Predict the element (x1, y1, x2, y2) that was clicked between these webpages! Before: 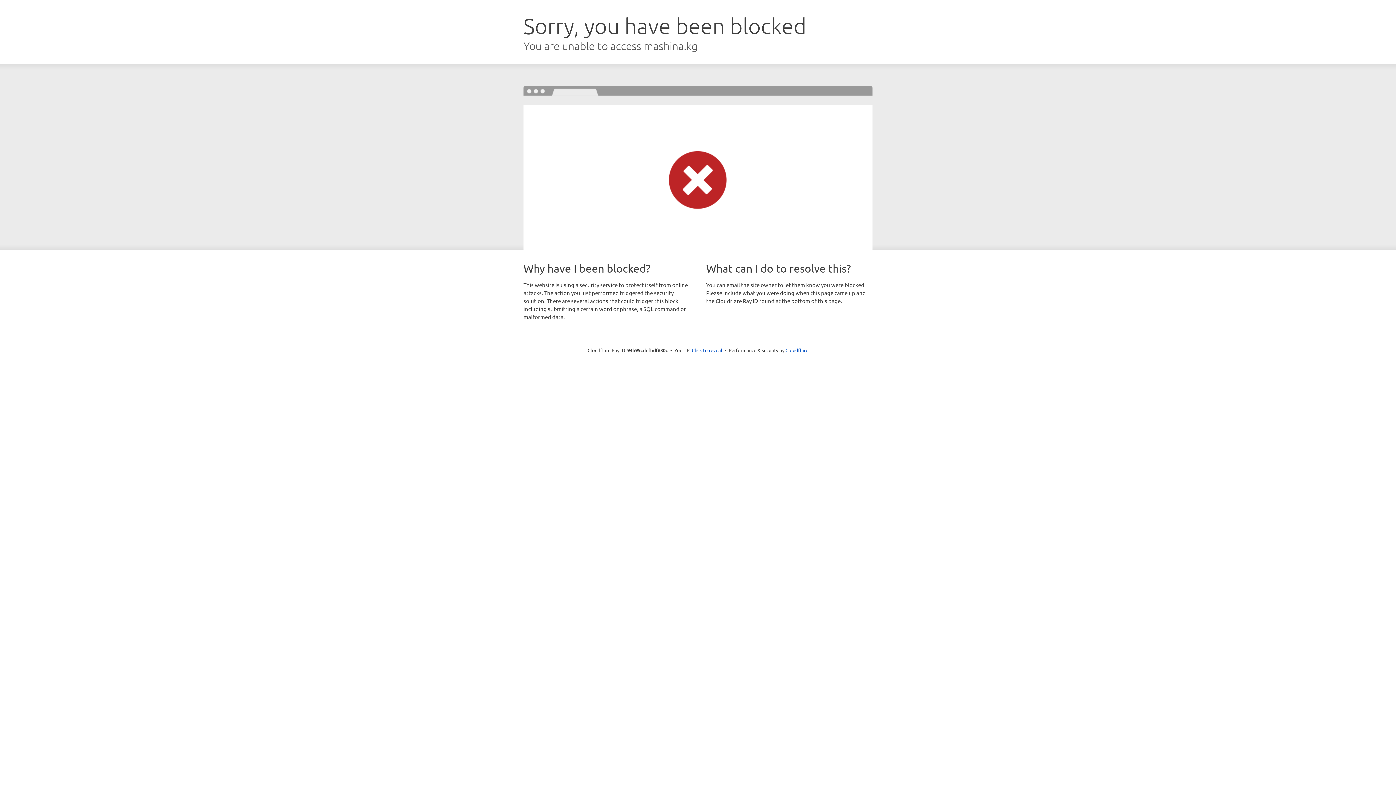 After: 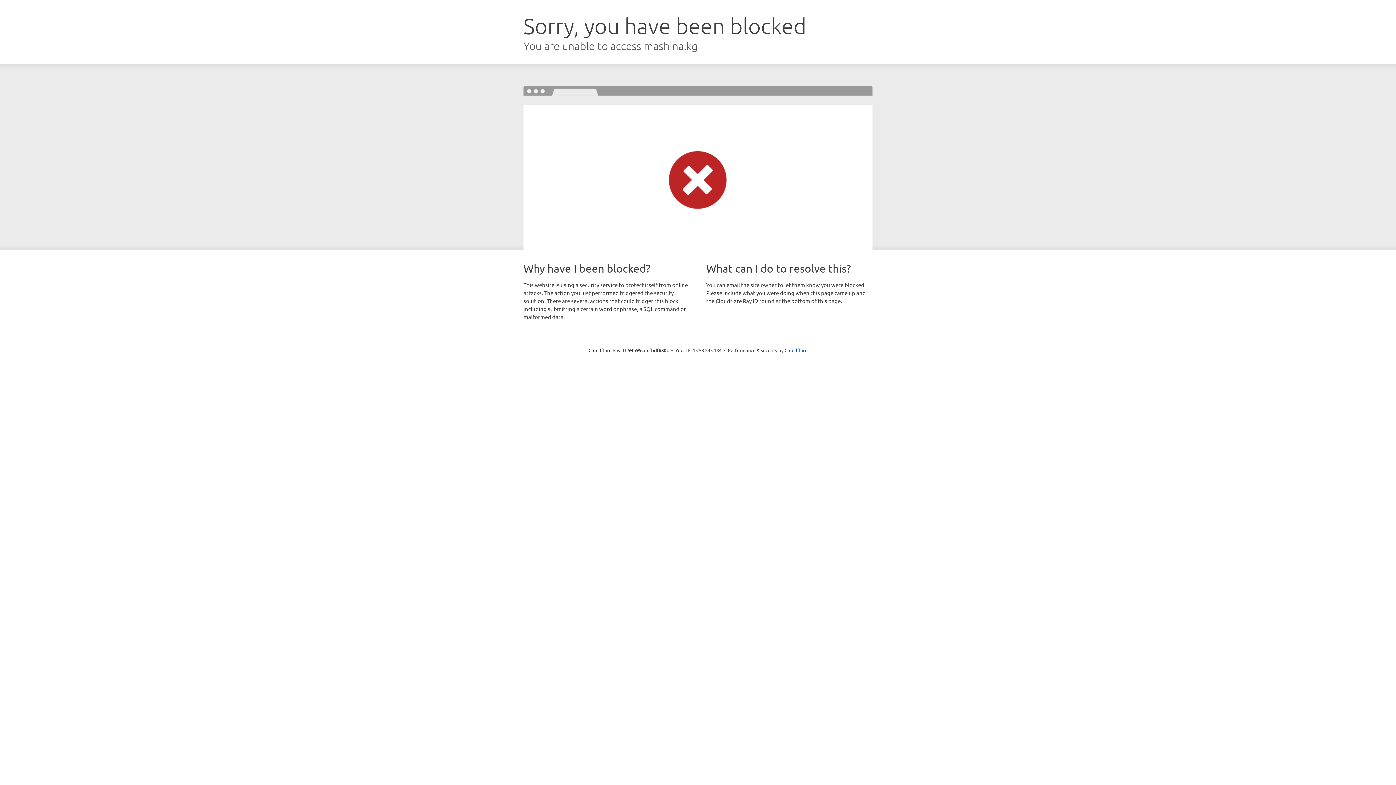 Action: bbox: (692, 346, 722, 353) label: Click to reveal